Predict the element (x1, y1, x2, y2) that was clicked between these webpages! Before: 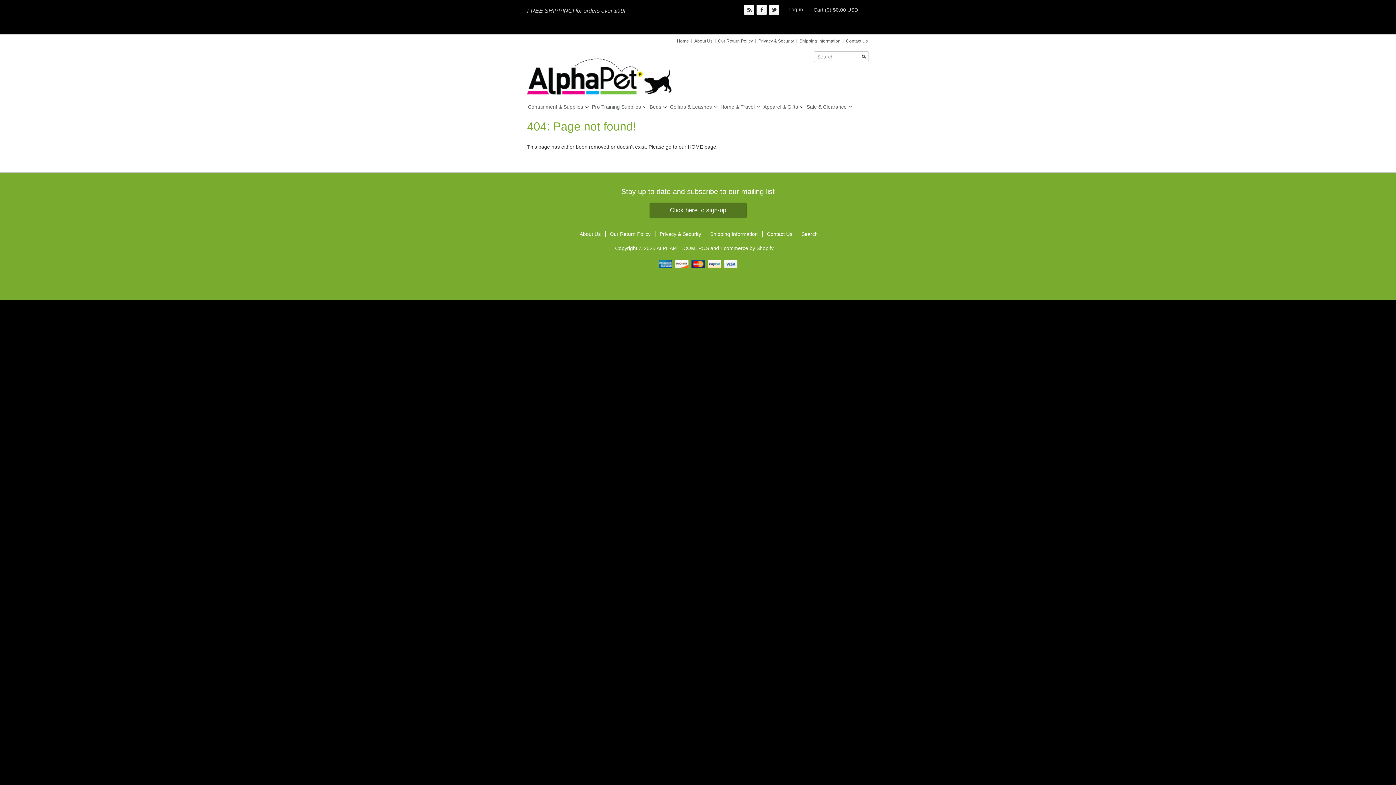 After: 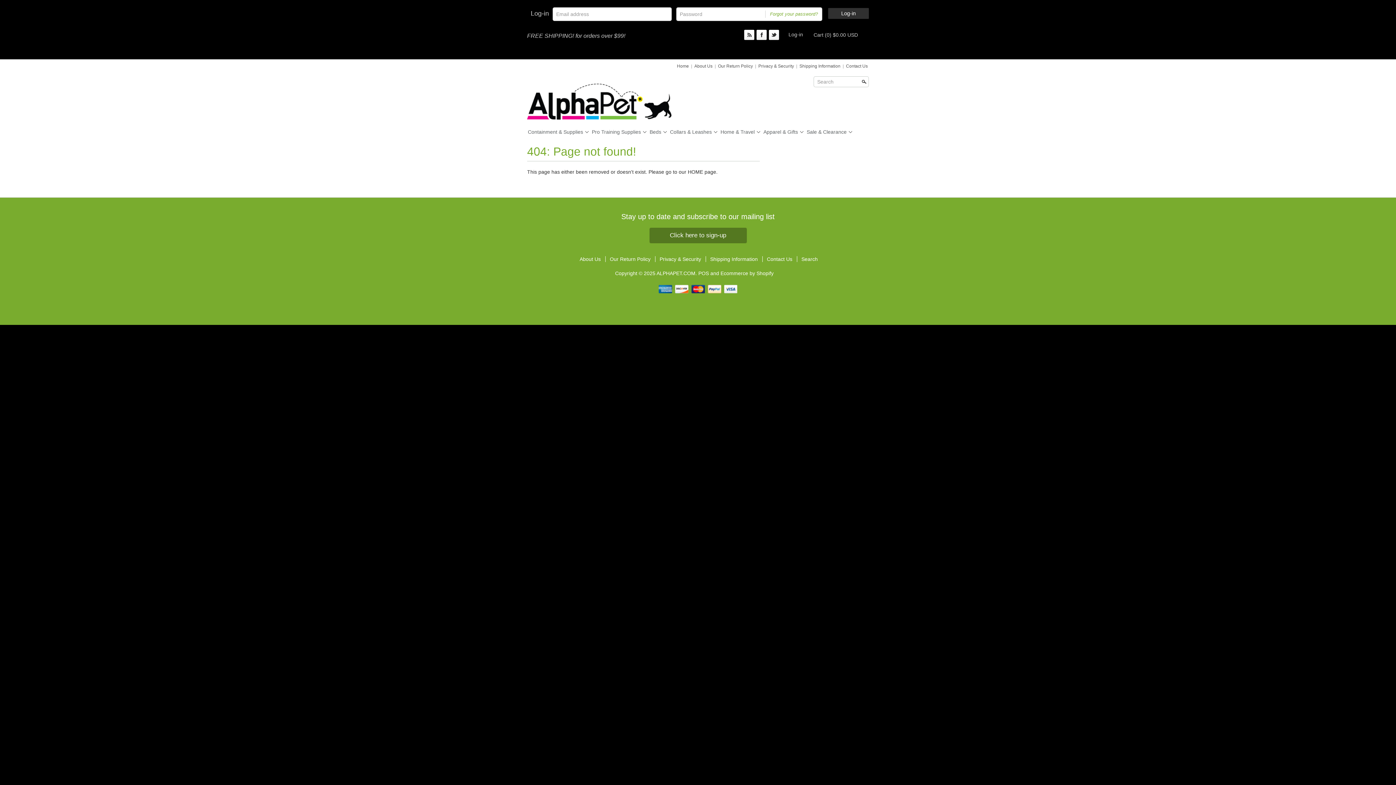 Action: bbox: (788, 5, 808, 14) label: Log-in